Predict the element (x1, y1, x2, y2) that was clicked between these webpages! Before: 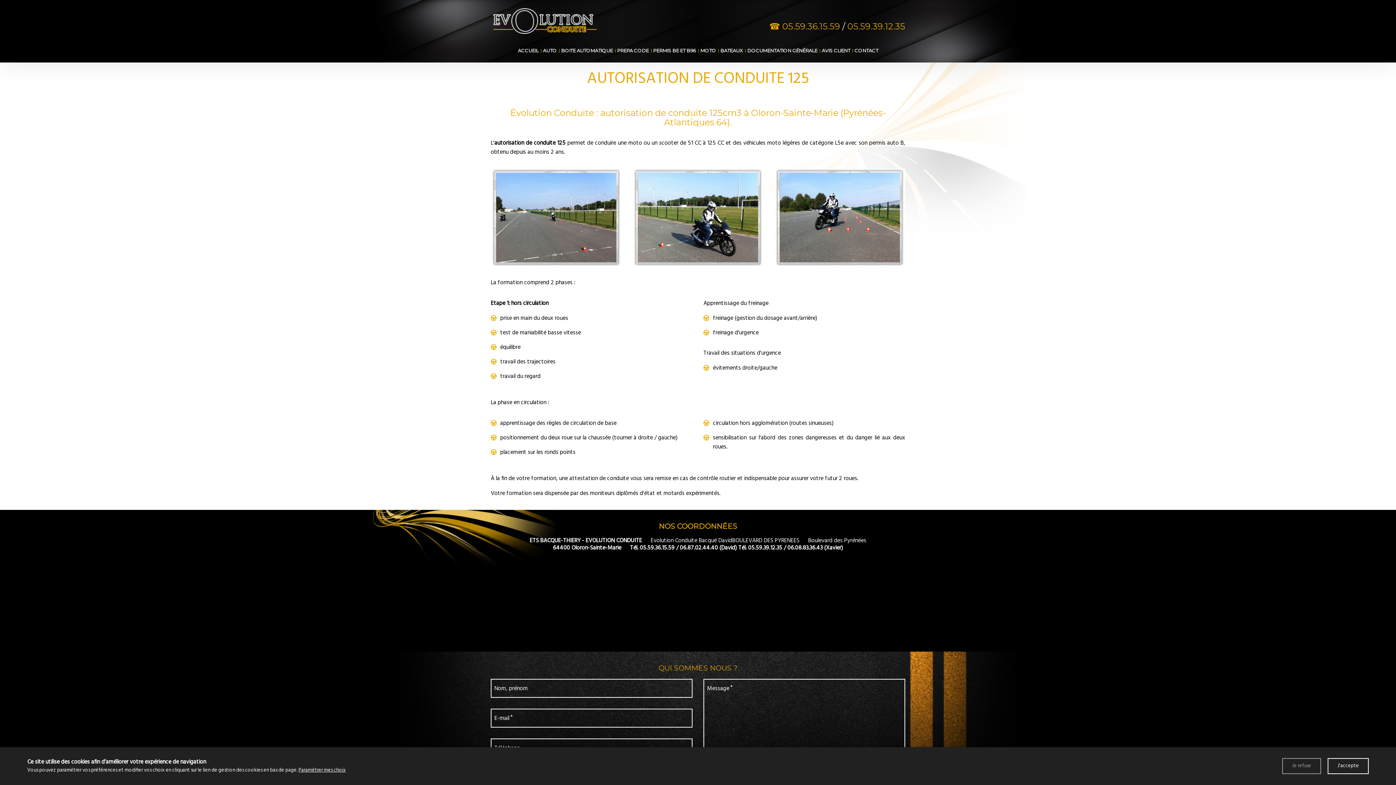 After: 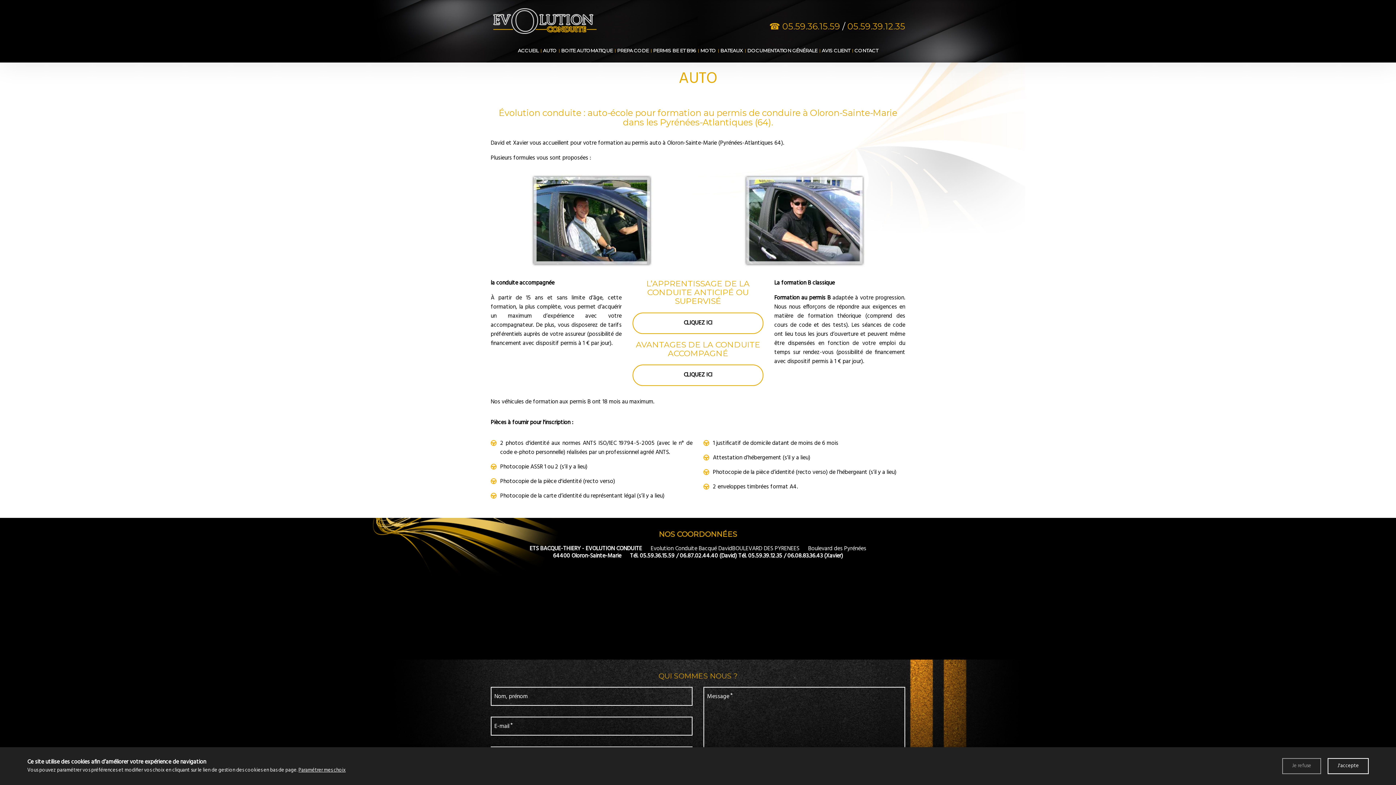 Action: label: AUTO bbox: (540, 46, 559, 54)